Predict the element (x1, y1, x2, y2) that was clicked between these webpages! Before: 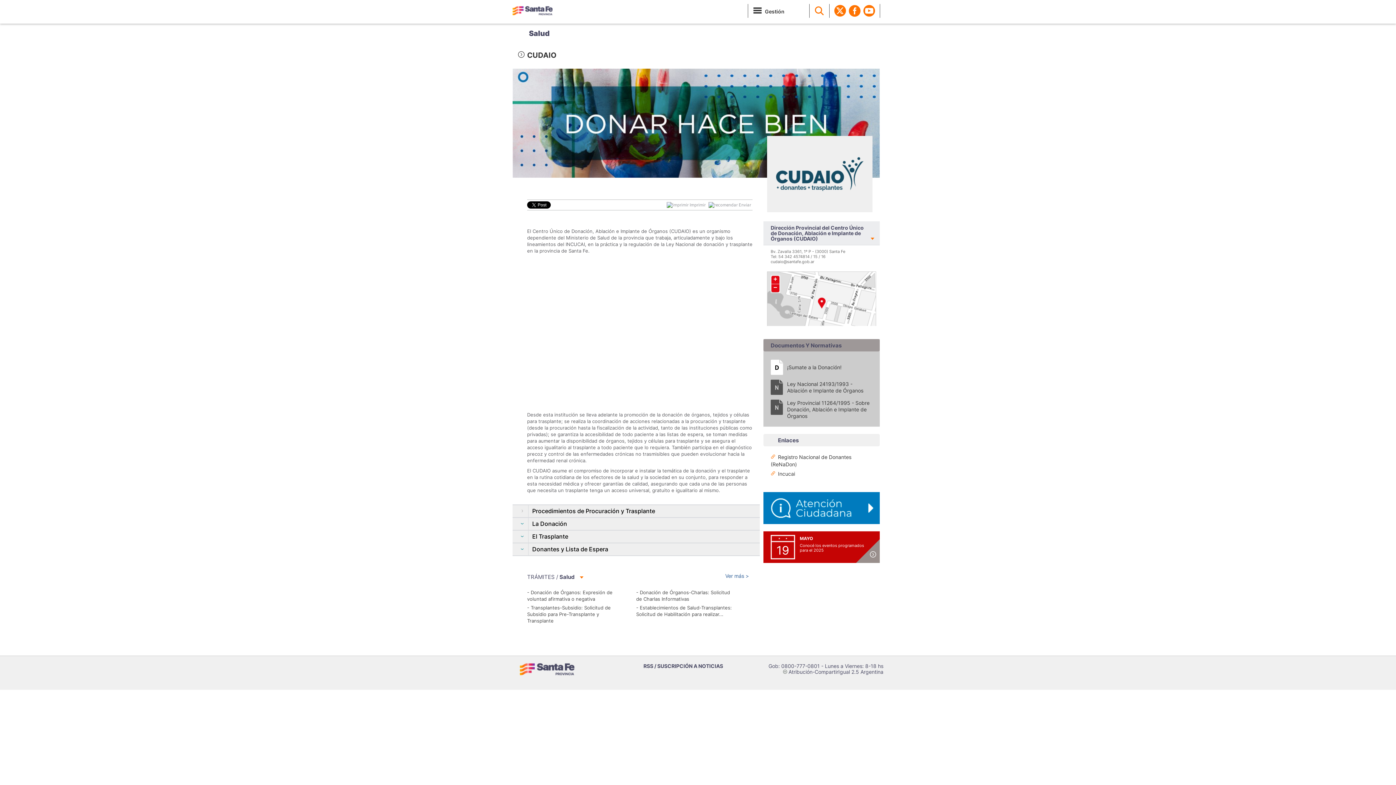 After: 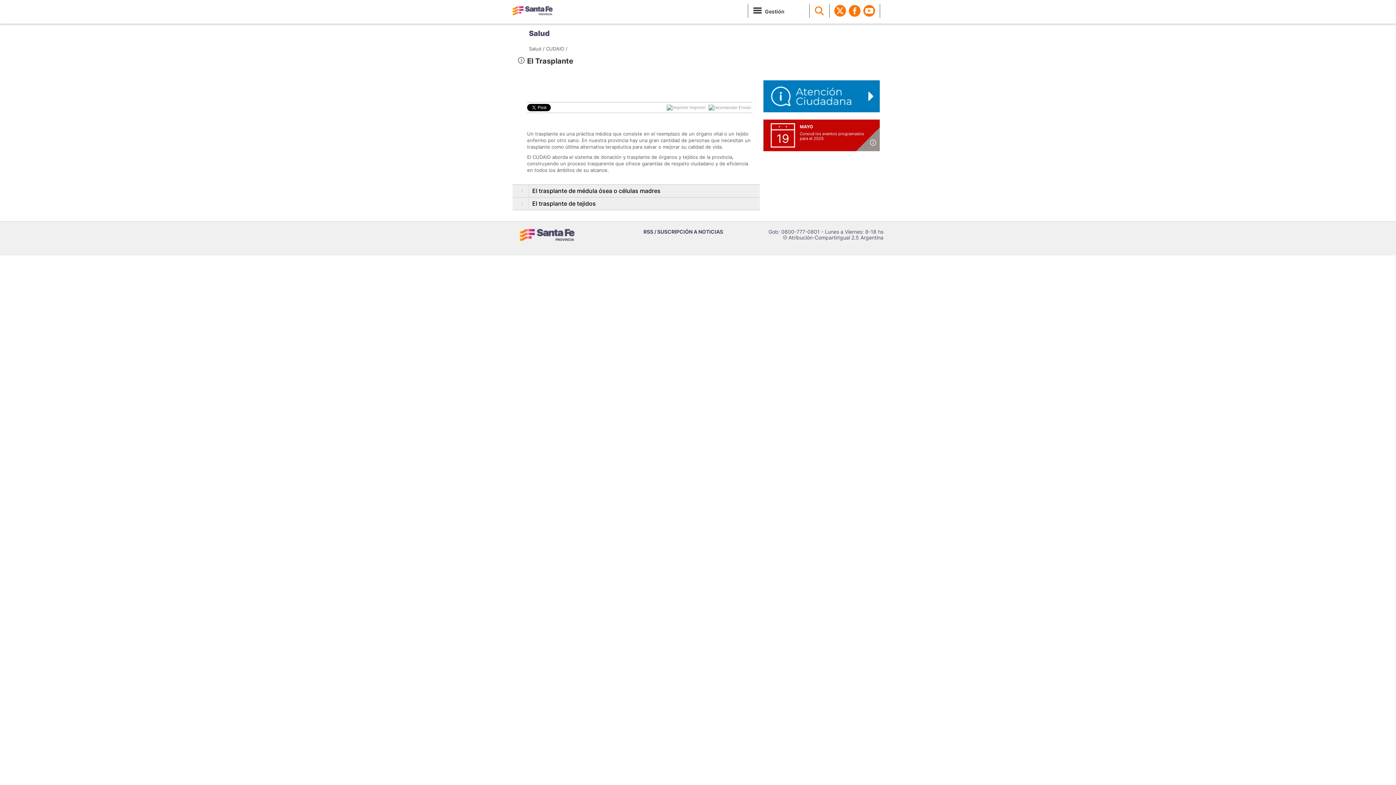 Action: label: El Trasplante bbox: (512, 530, 760, 542)